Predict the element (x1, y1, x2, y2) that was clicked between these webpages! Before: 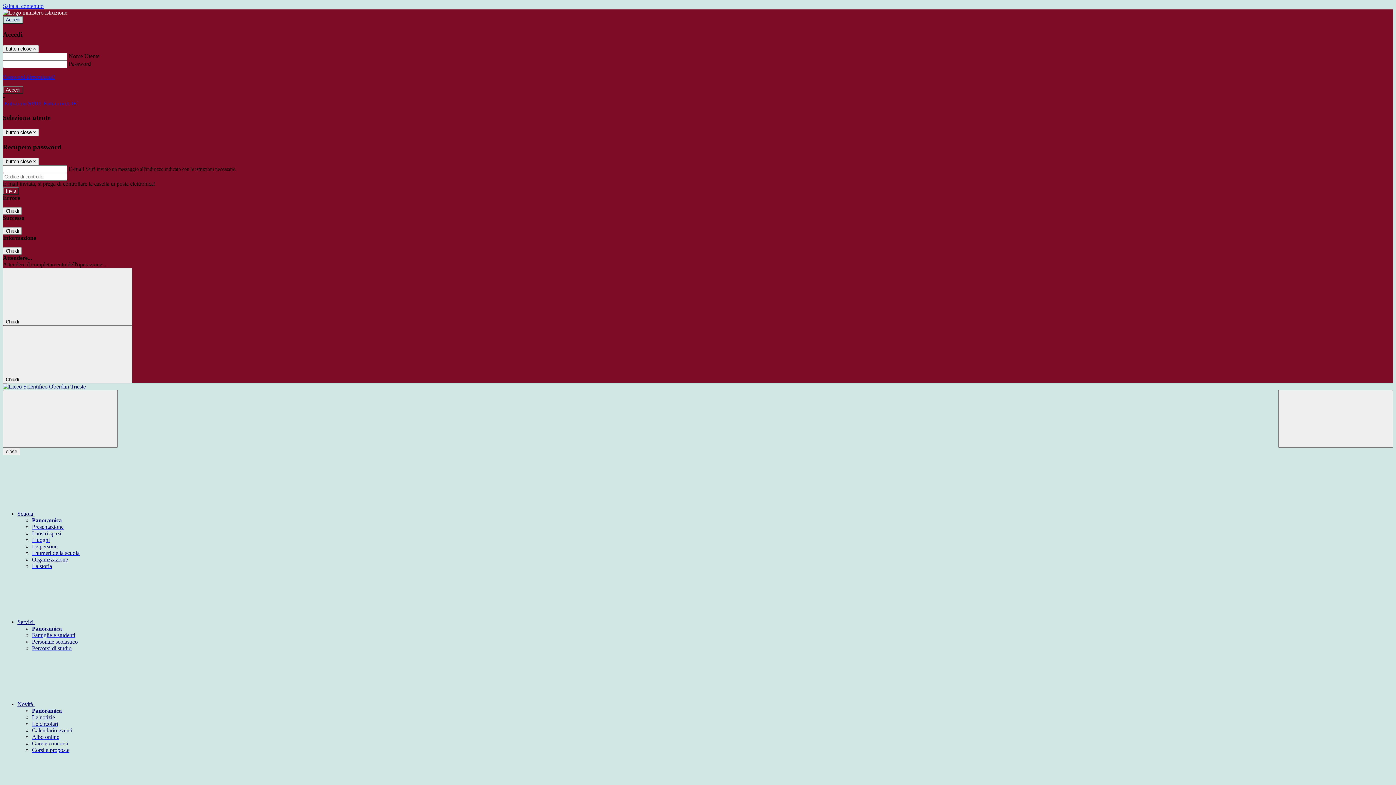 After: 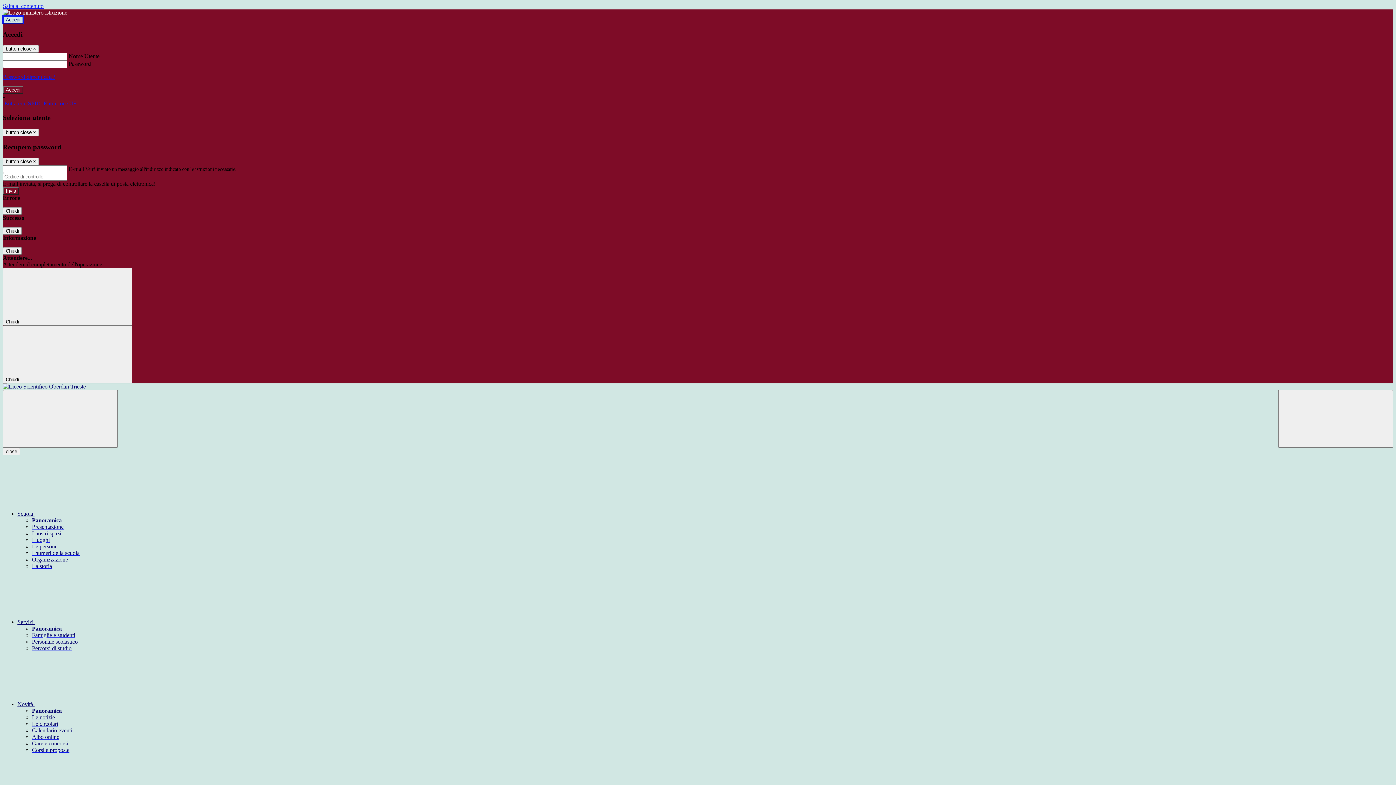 Action: bbox: (2, 16, 23, 23) label: Accedi